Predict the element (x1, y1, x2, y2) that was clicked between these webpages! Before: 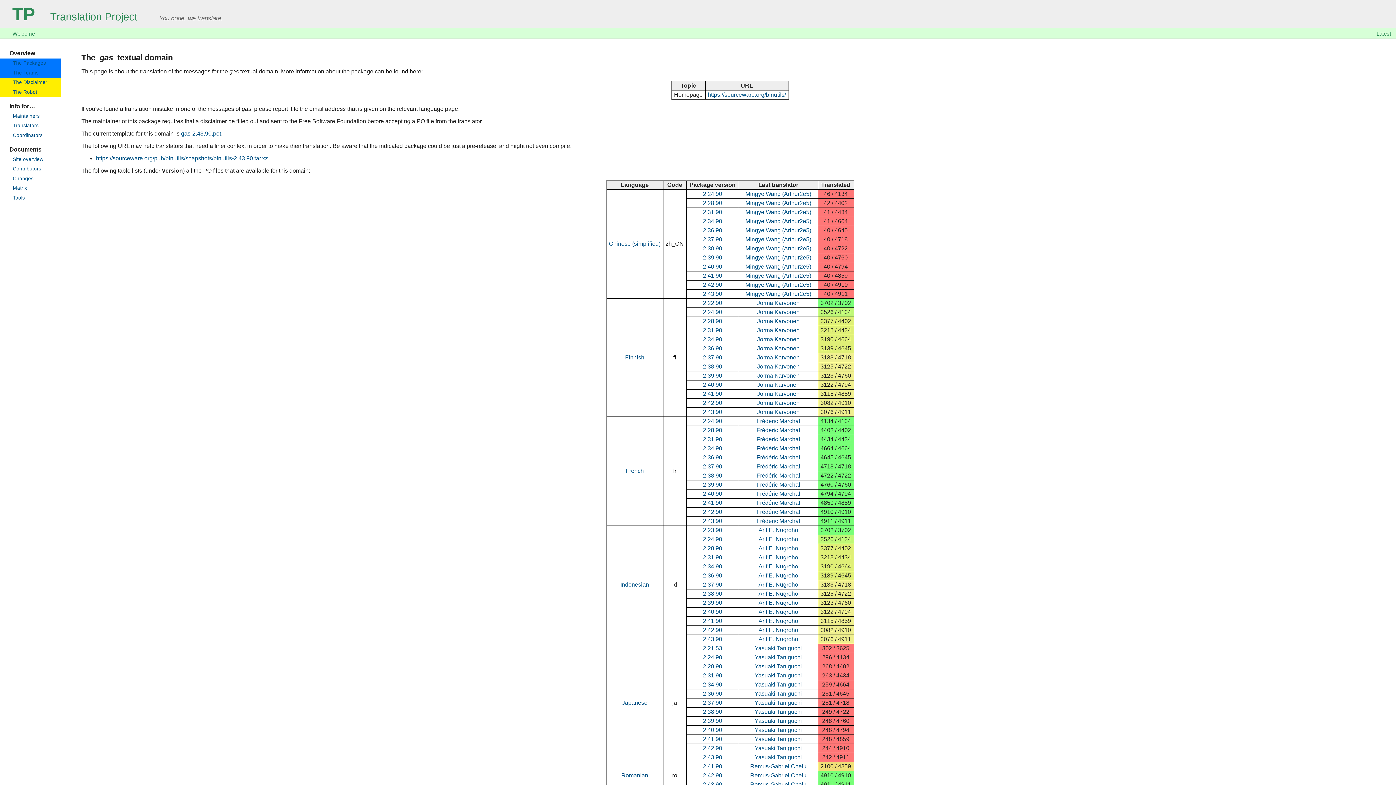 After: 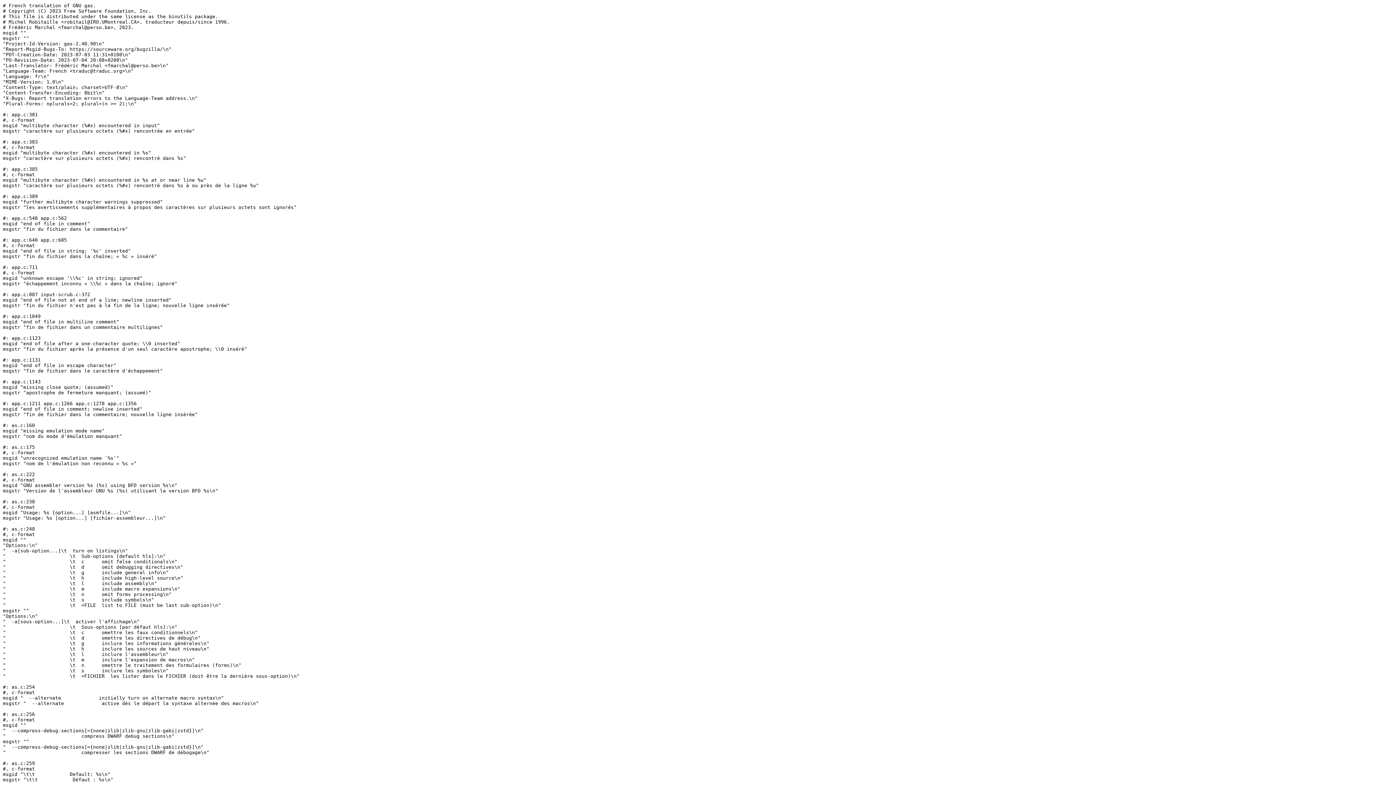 Action: bbox: (703, 490, 722, 497) label: 2.40.90